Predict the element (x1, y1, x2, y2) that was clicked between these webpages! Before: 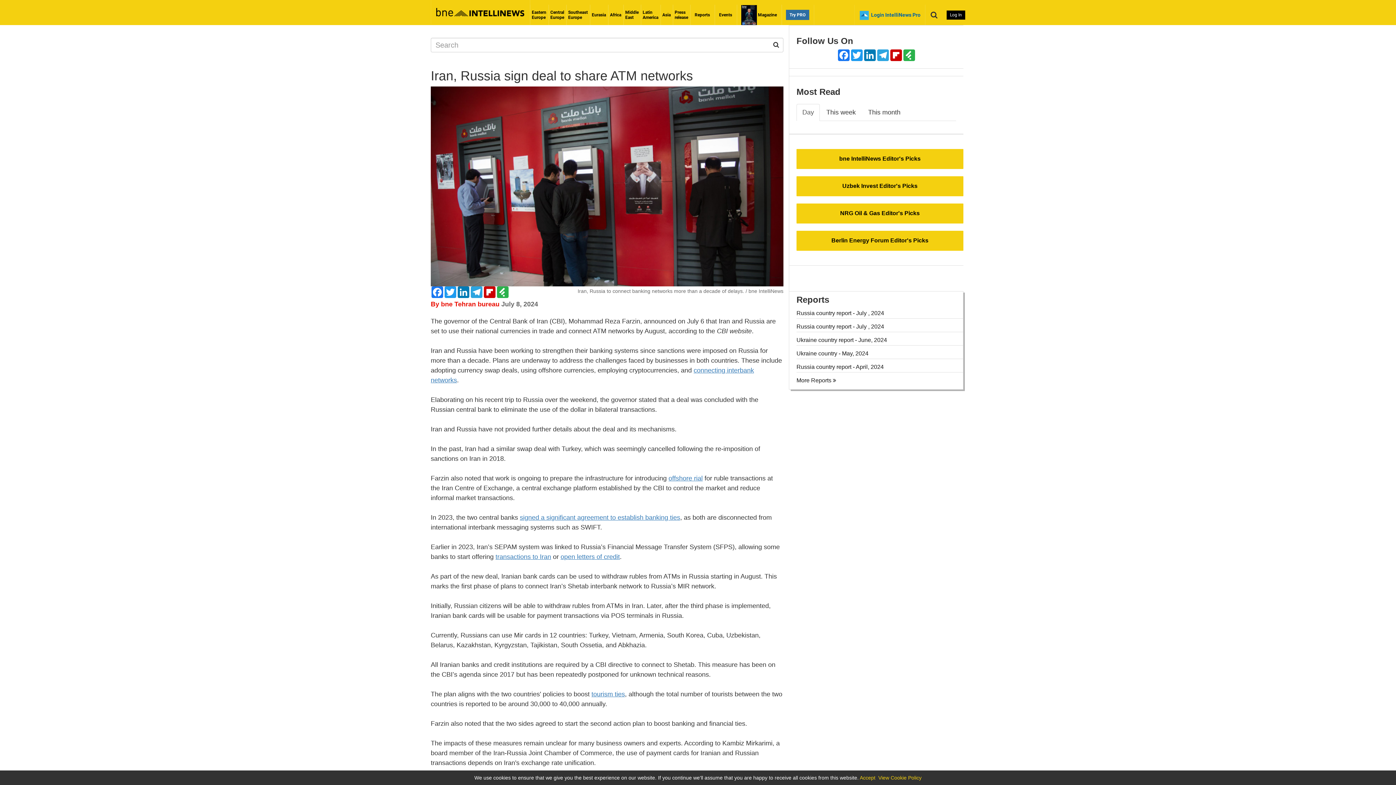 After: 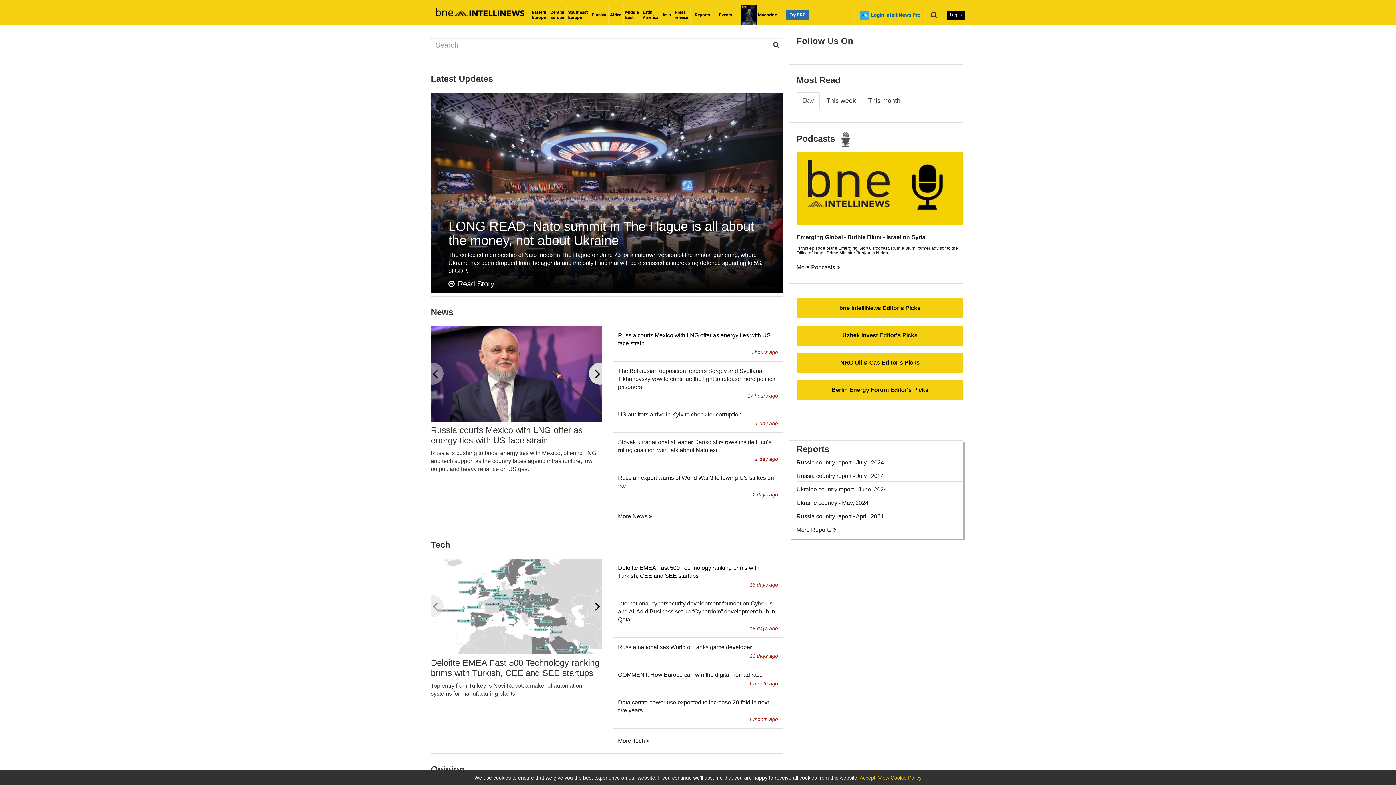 Action: bbox: (530, 4, 548, 25) label: Eastern
Europe